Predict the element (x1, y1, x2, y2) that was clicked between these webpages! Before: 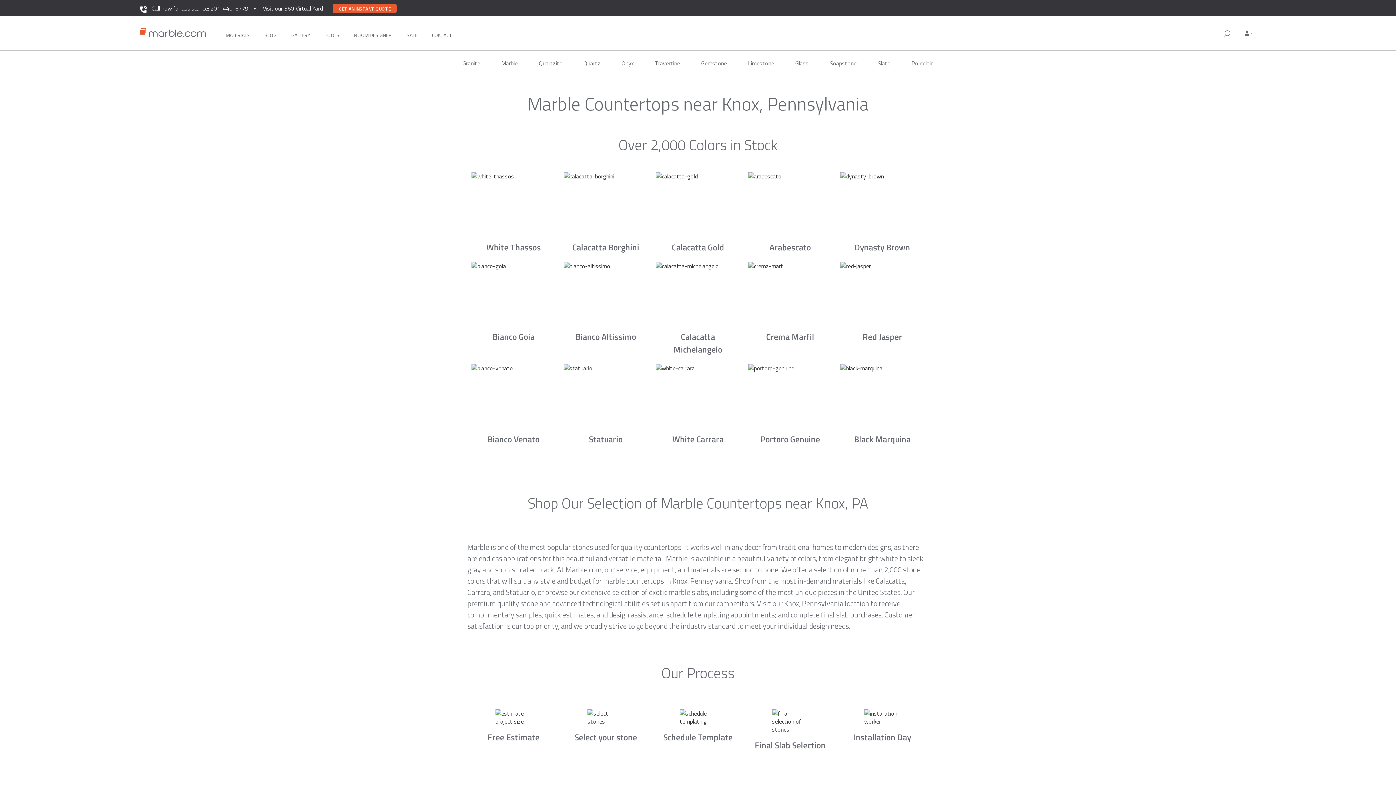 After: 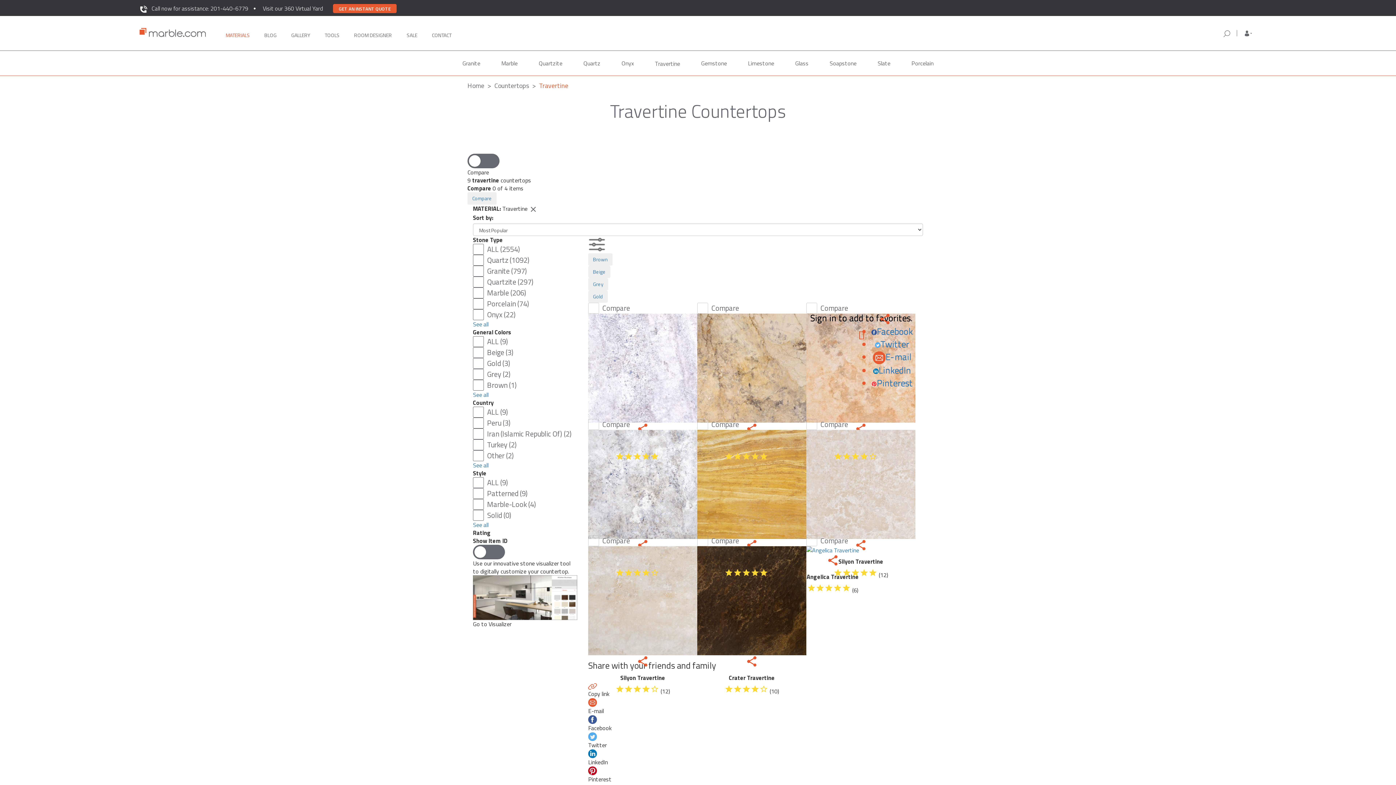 Action: bbox: (649, 50, 686, 75) label: Travertine